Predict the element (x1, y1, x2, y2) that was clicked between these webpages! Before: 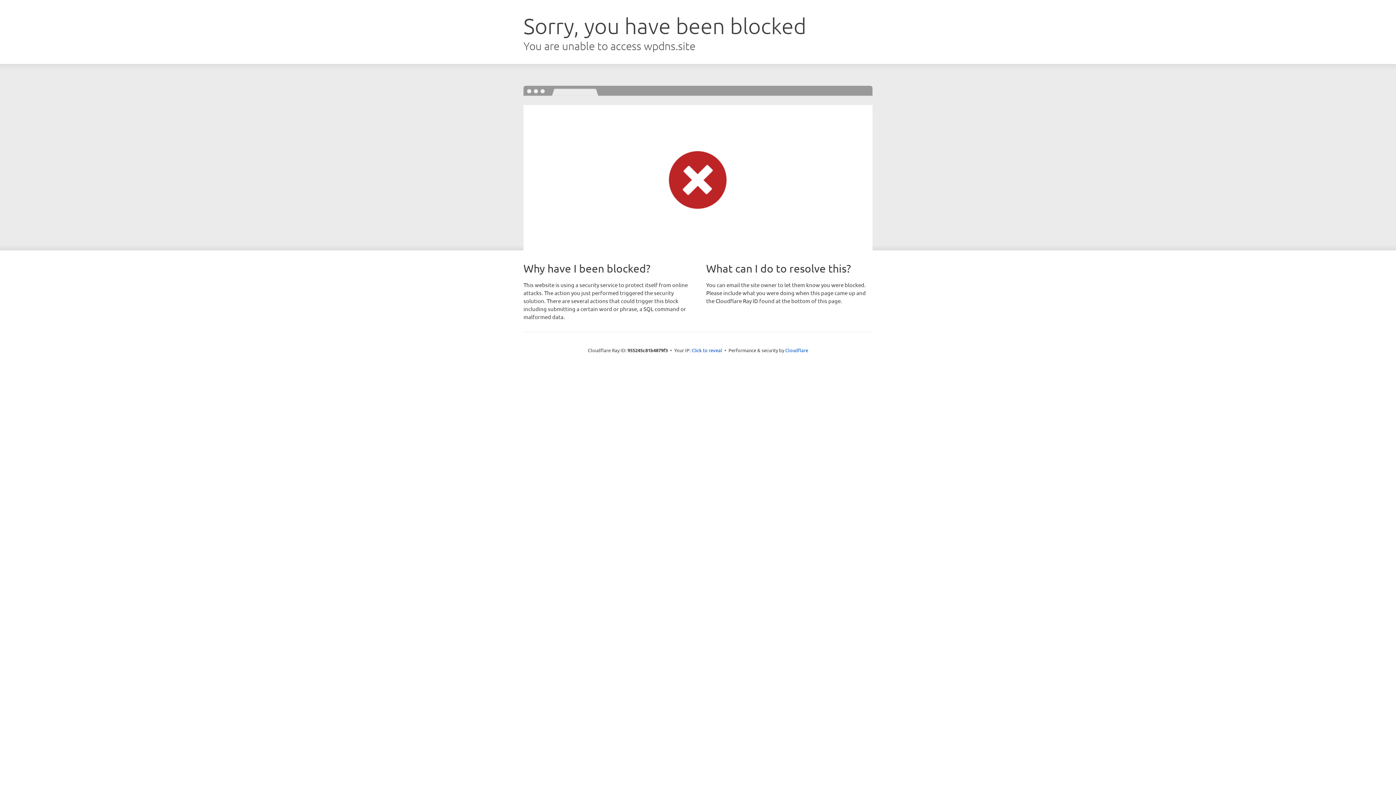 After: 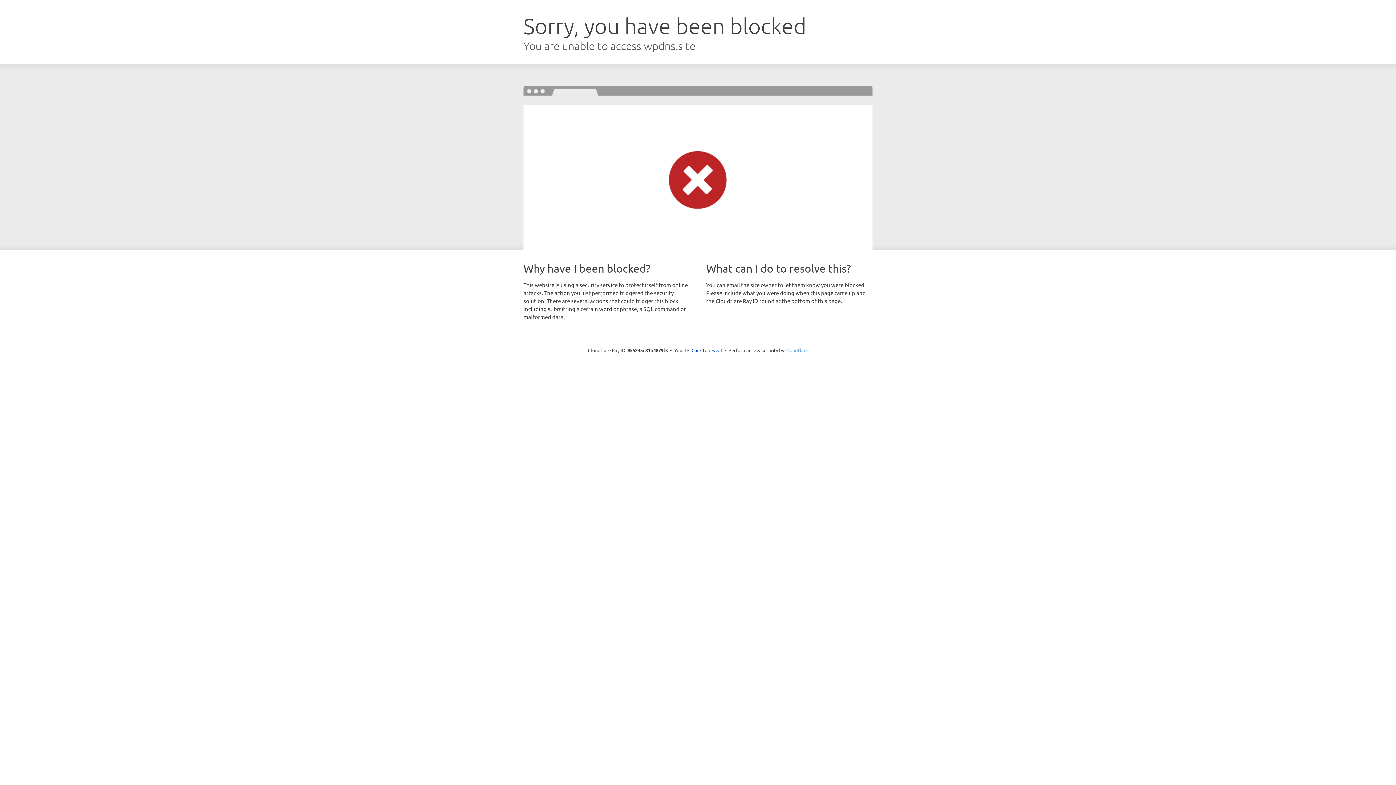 Action: label: Cloudflare bbox: (785, 347, 808, 353)